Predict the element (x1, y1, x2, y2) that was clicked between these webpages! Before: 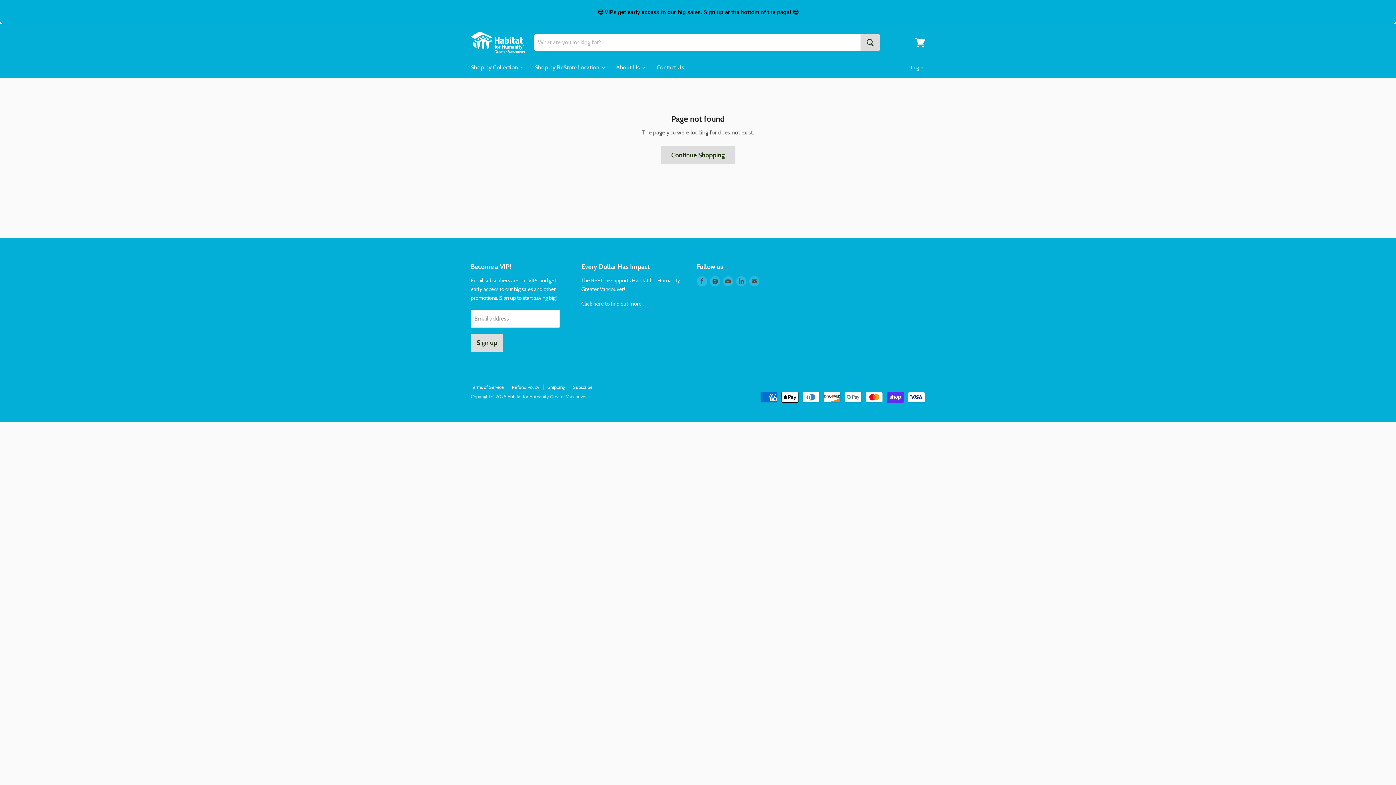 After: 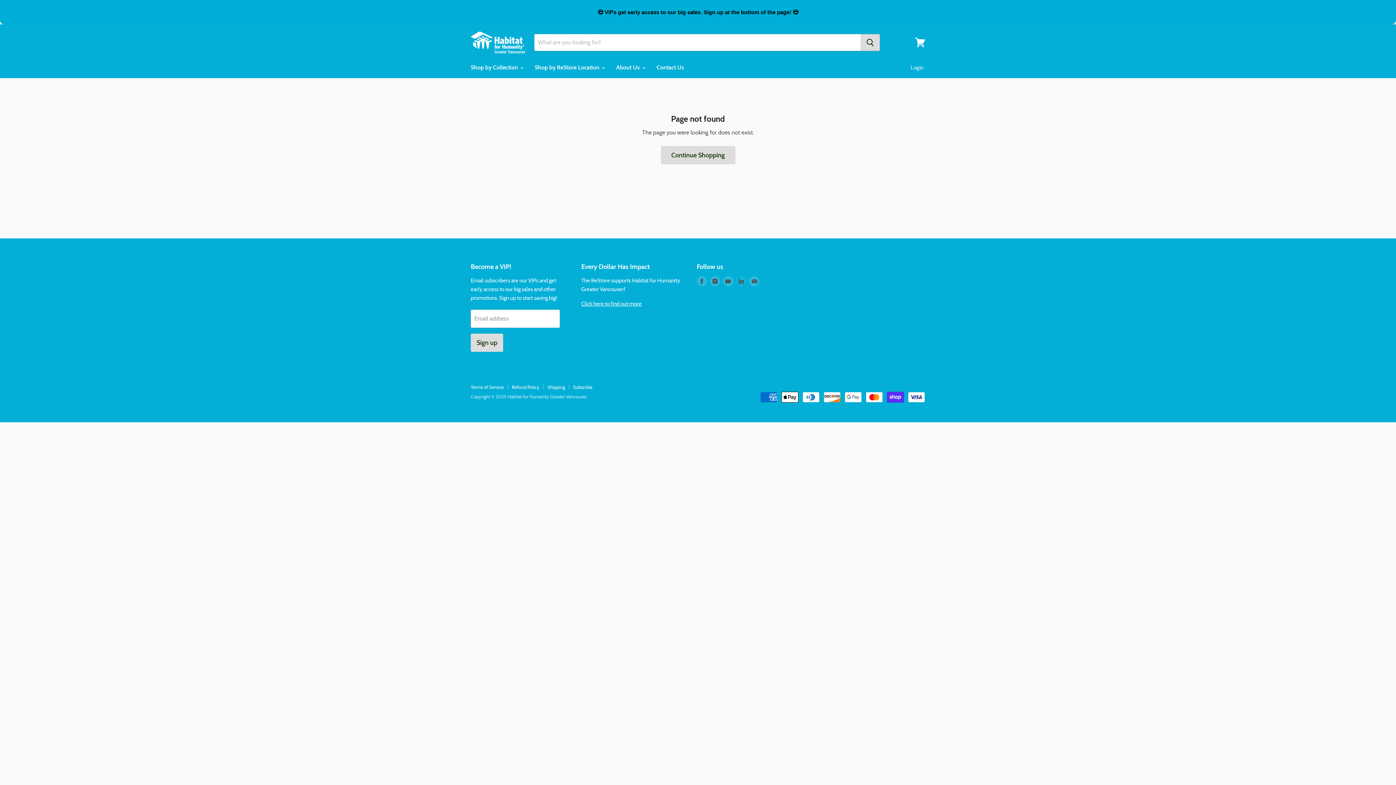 Action: bbox: (734, 274, 747, 288) label: Find us on LinkedIn